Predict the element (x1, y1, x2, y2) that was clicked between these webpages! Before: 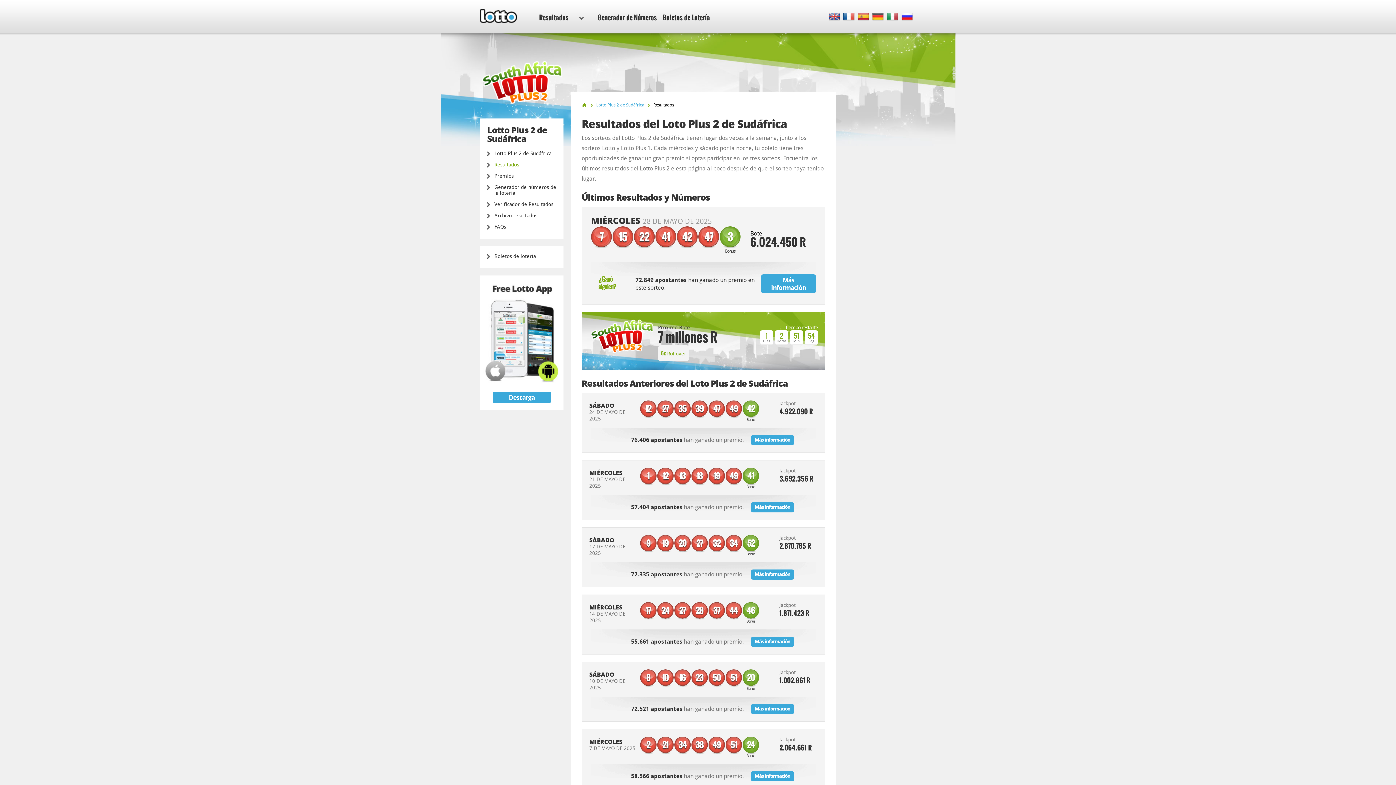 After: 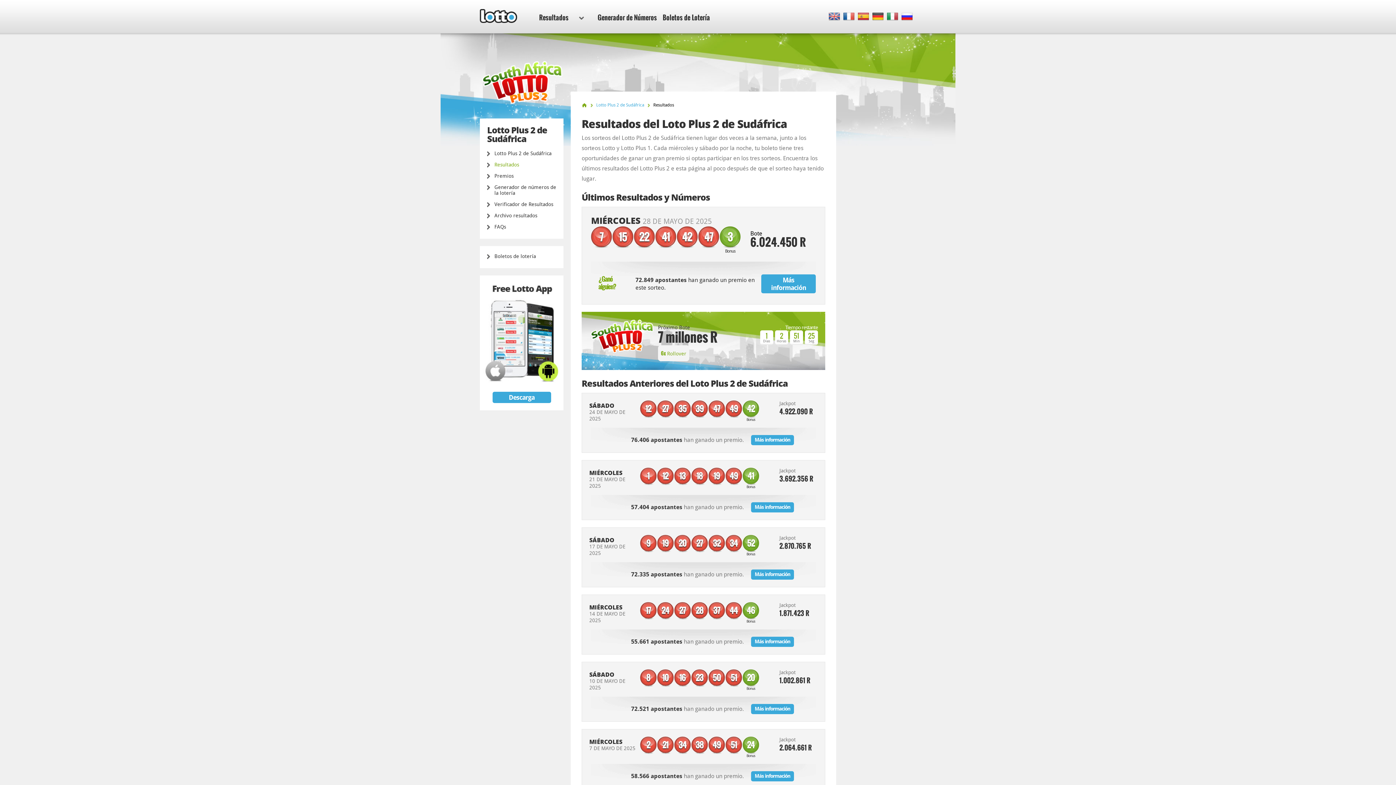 Action: bbox: (858, 12, 869, 21)